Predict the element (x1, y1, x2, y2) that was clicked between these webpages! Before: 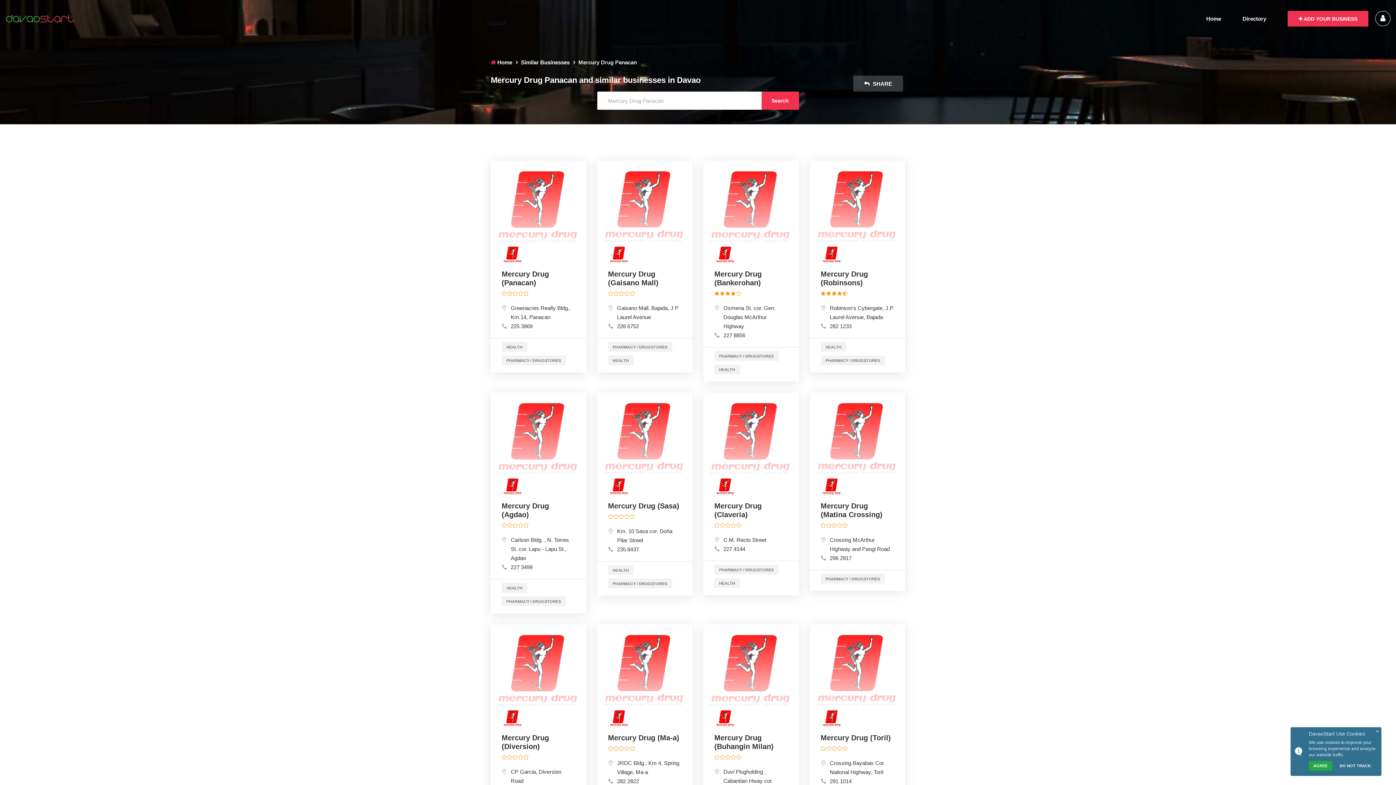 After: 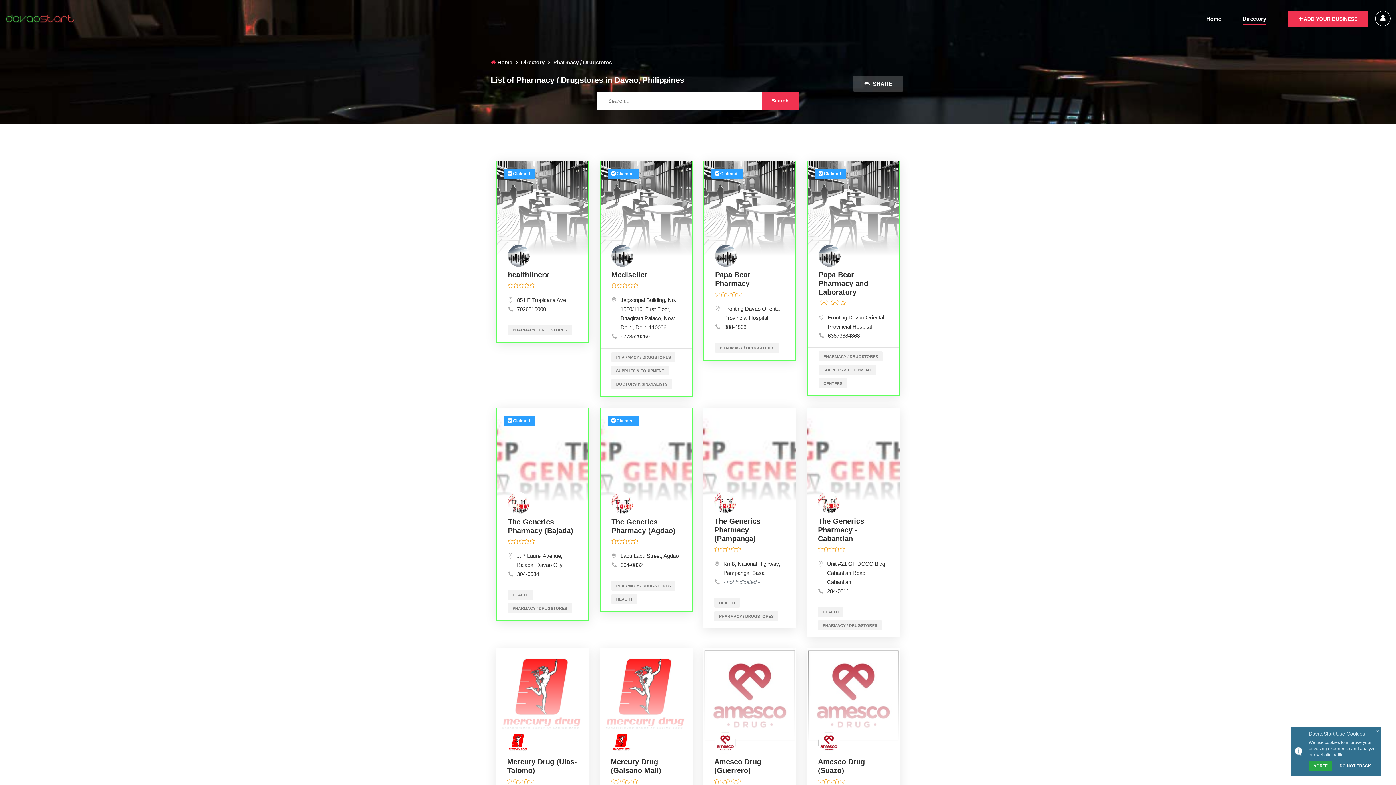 Action: bbox: (608, 342, 672, 352) label: PHARMACY / DRUGSTORES